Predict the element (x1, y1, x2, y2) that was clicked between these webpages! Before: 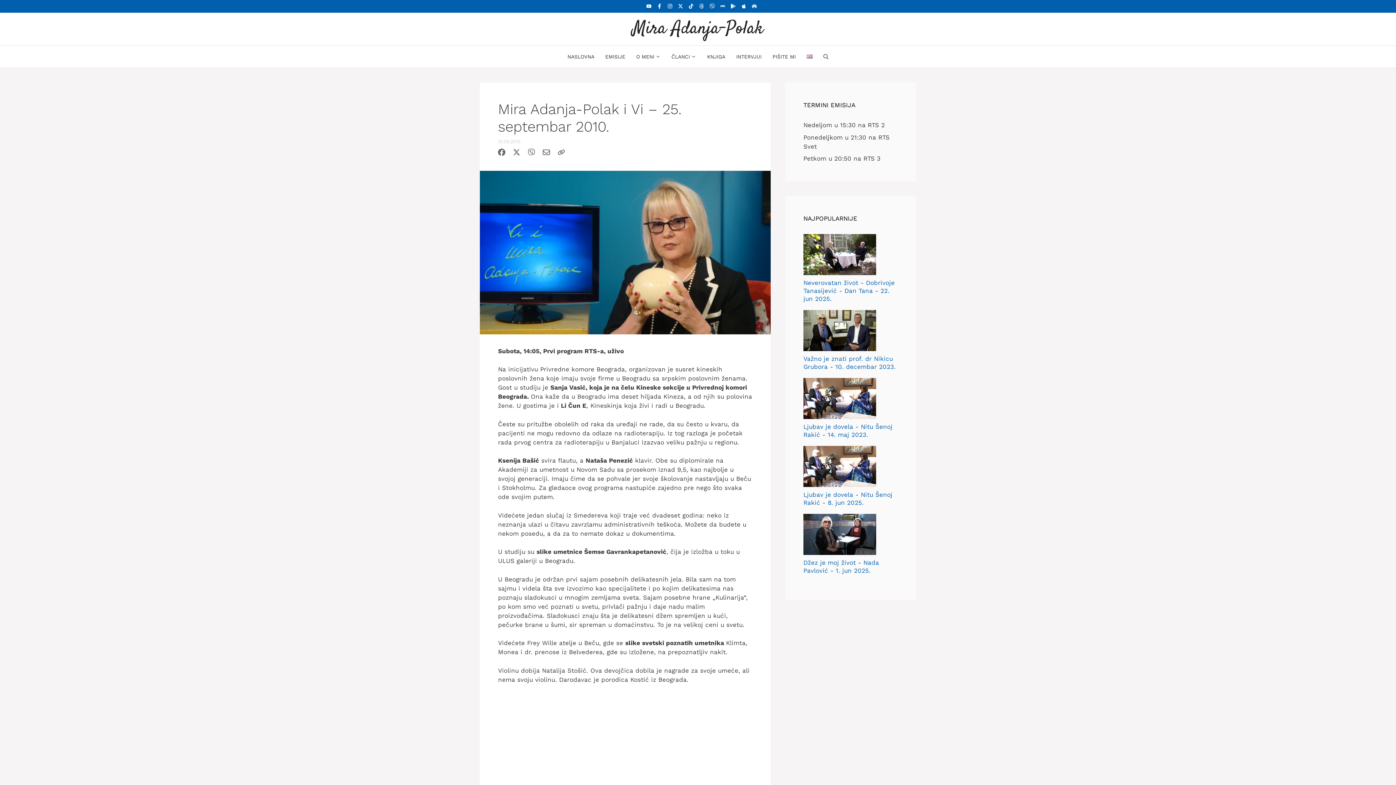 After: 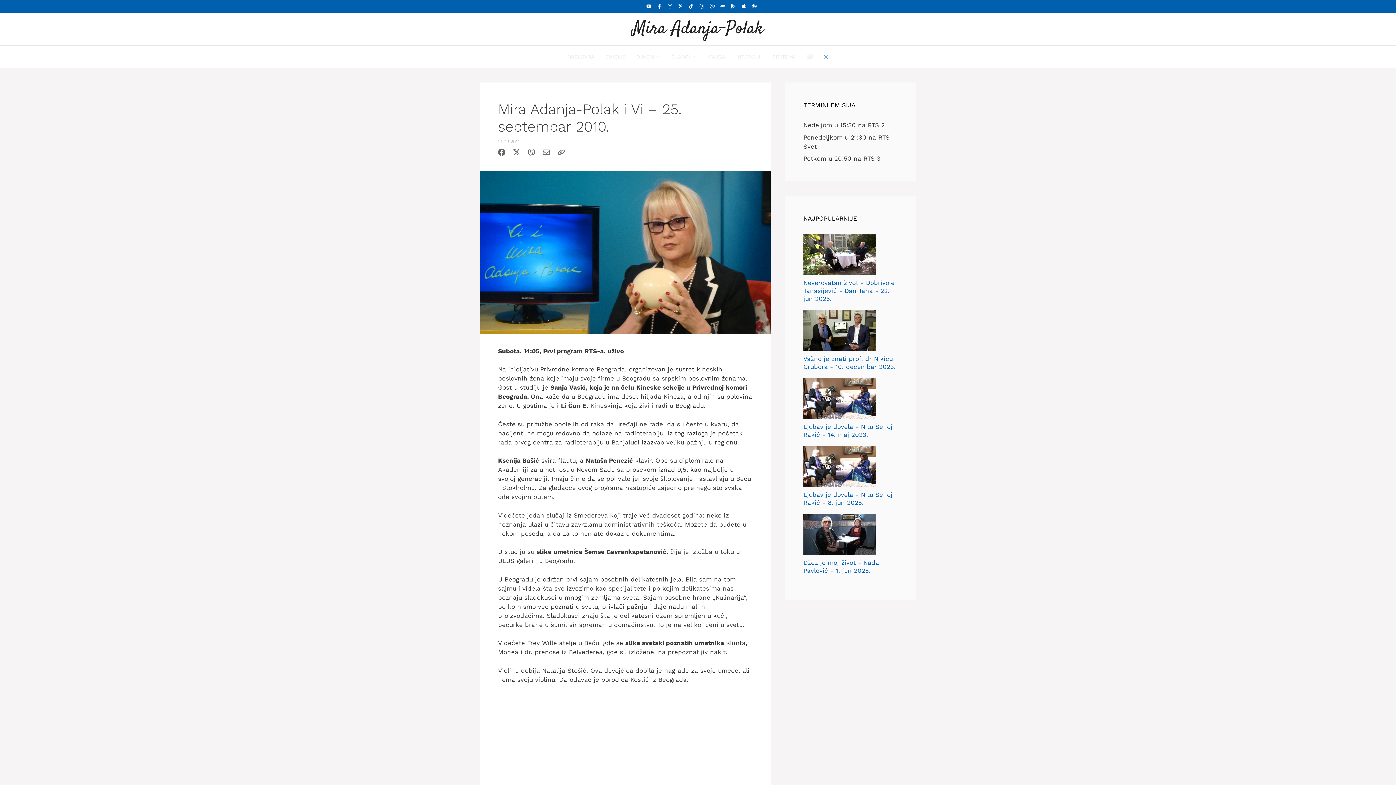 Action: bbox: (818, 45, 834, 67) label: Open Search Bar